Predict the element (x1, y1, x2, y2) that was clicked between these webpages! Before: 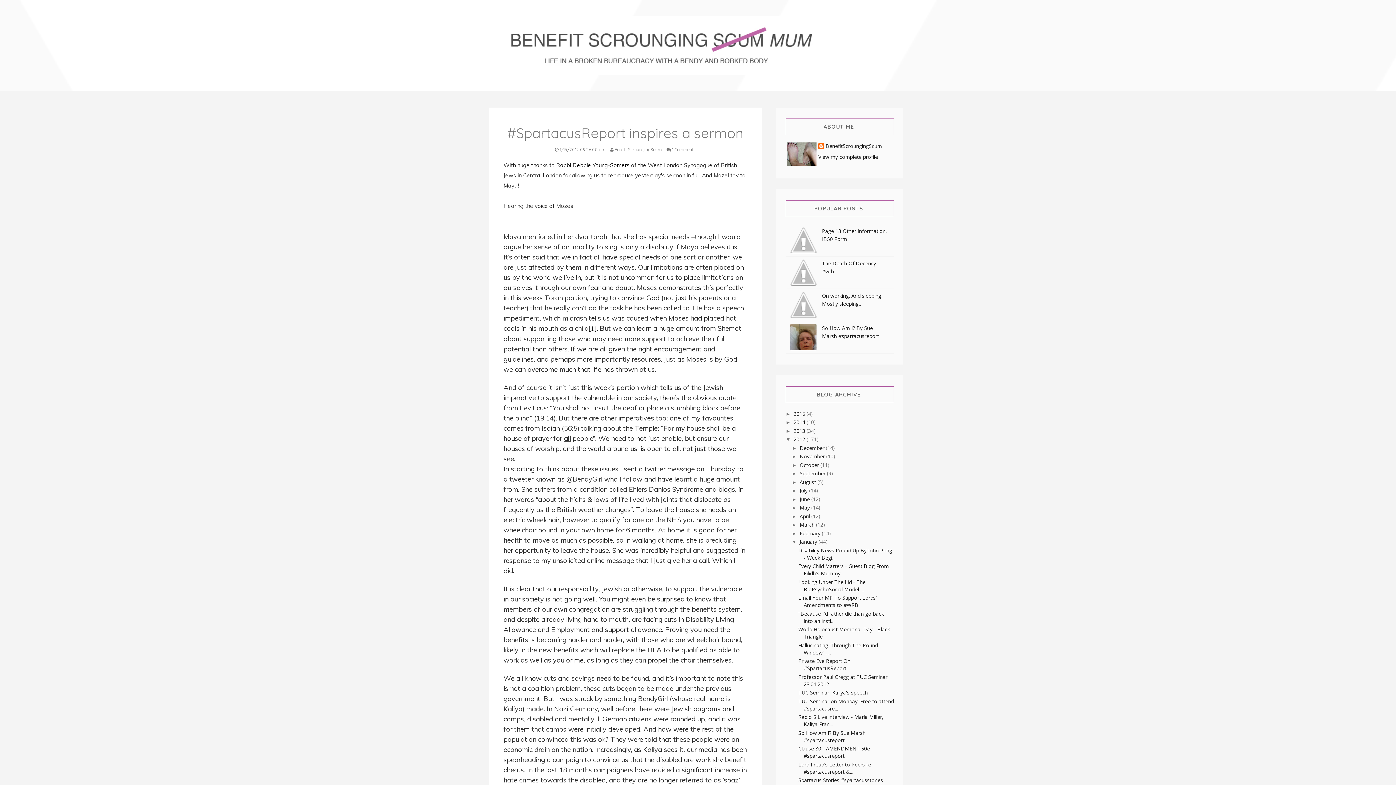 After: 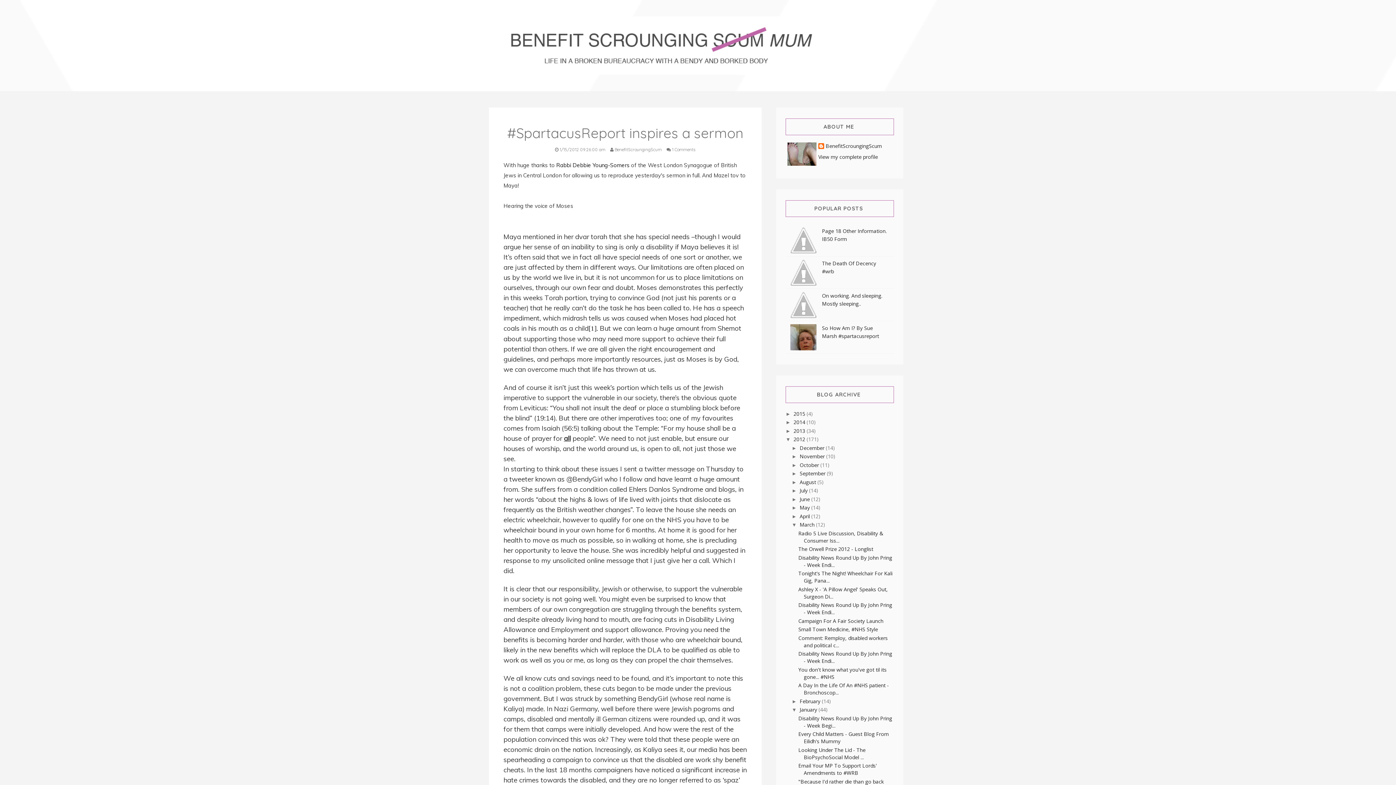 Action: bbox: (791, 522, 799, 528) label: ►  